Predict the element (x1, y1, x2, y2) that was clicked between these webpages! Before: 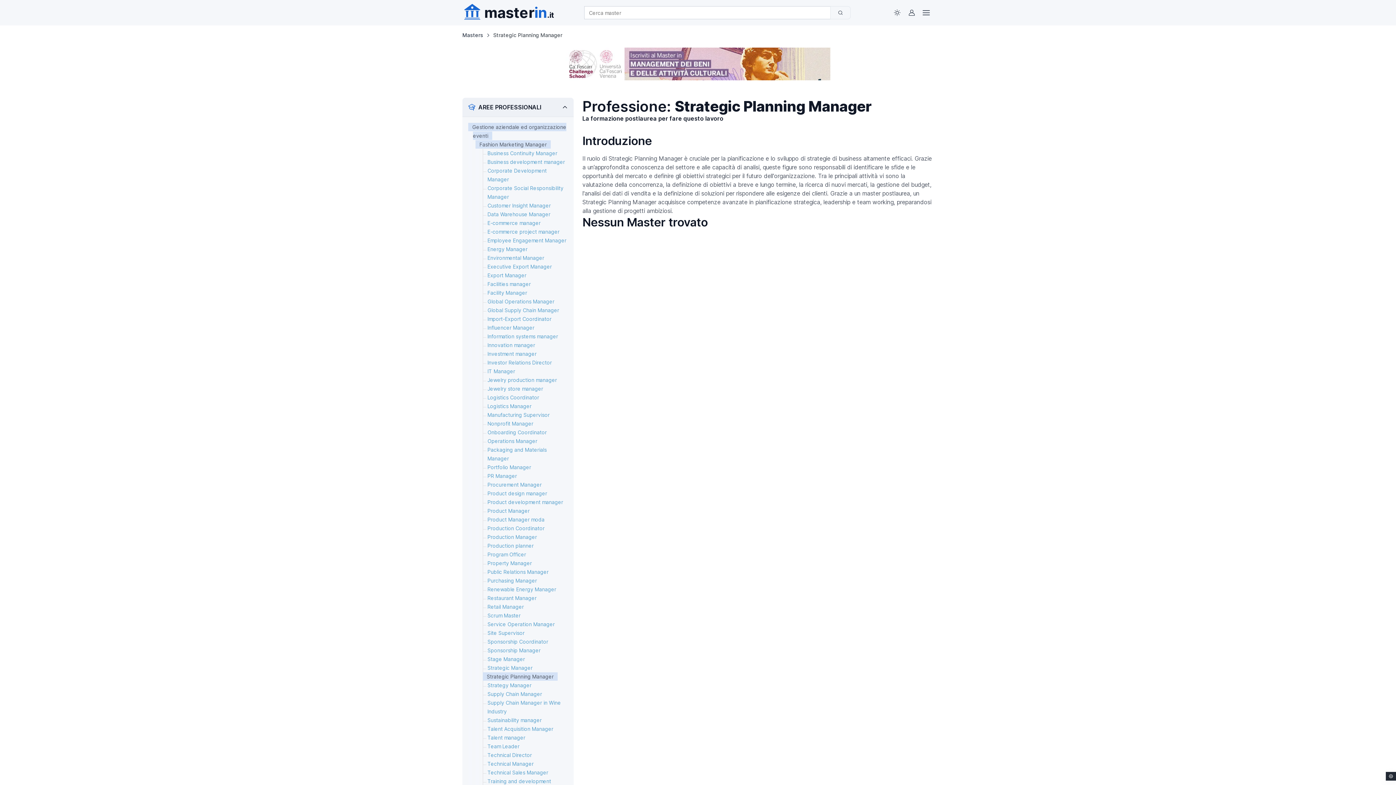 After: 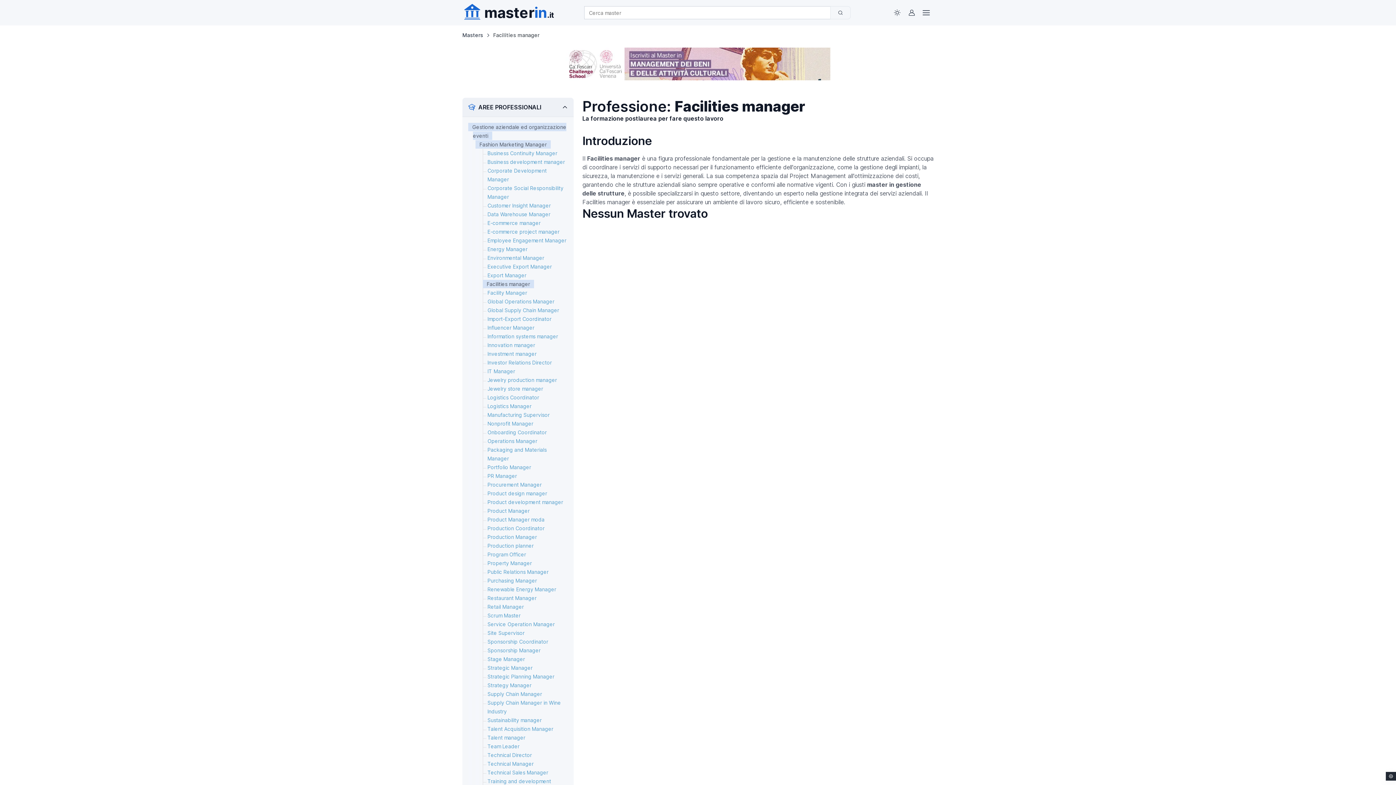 Action: bbox: (487, 288, 568, 297) label: Facility Manager